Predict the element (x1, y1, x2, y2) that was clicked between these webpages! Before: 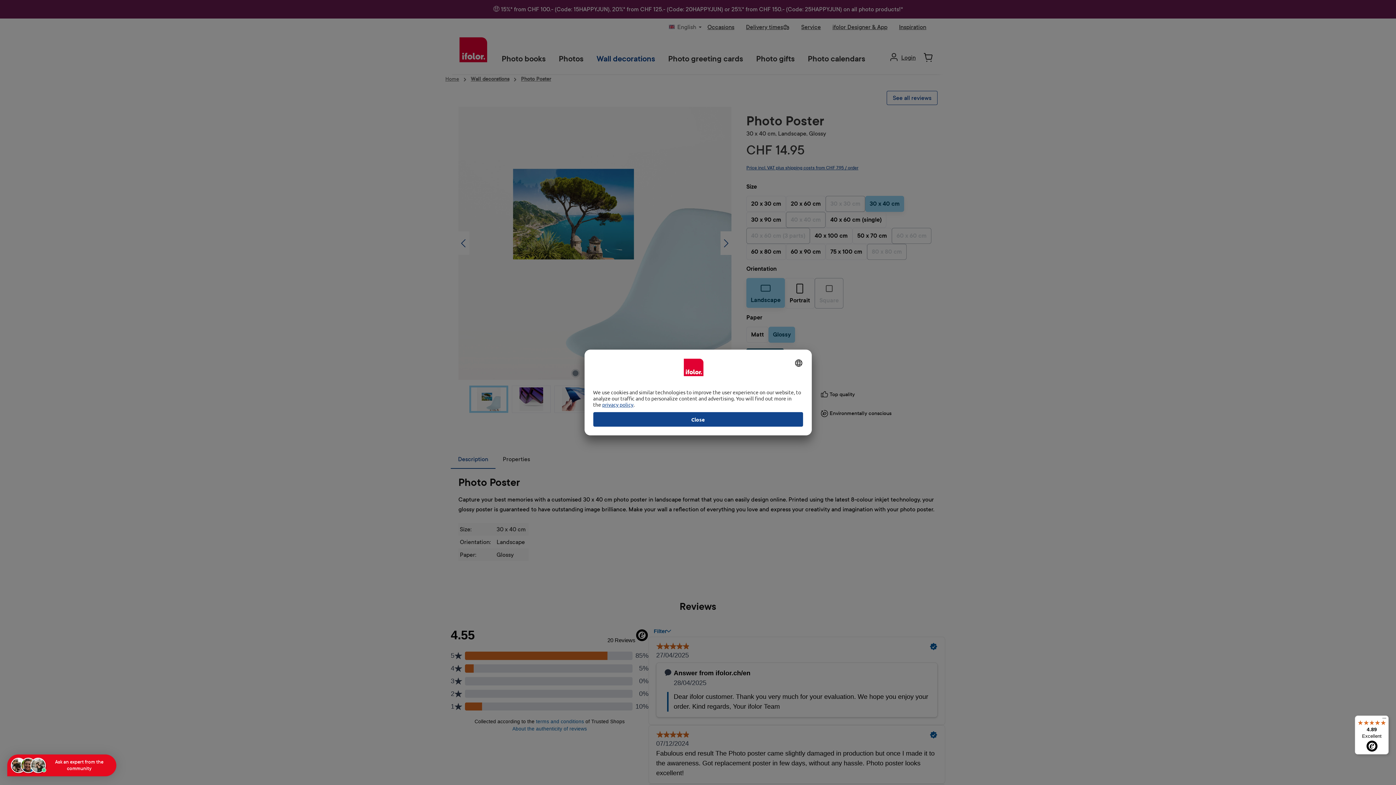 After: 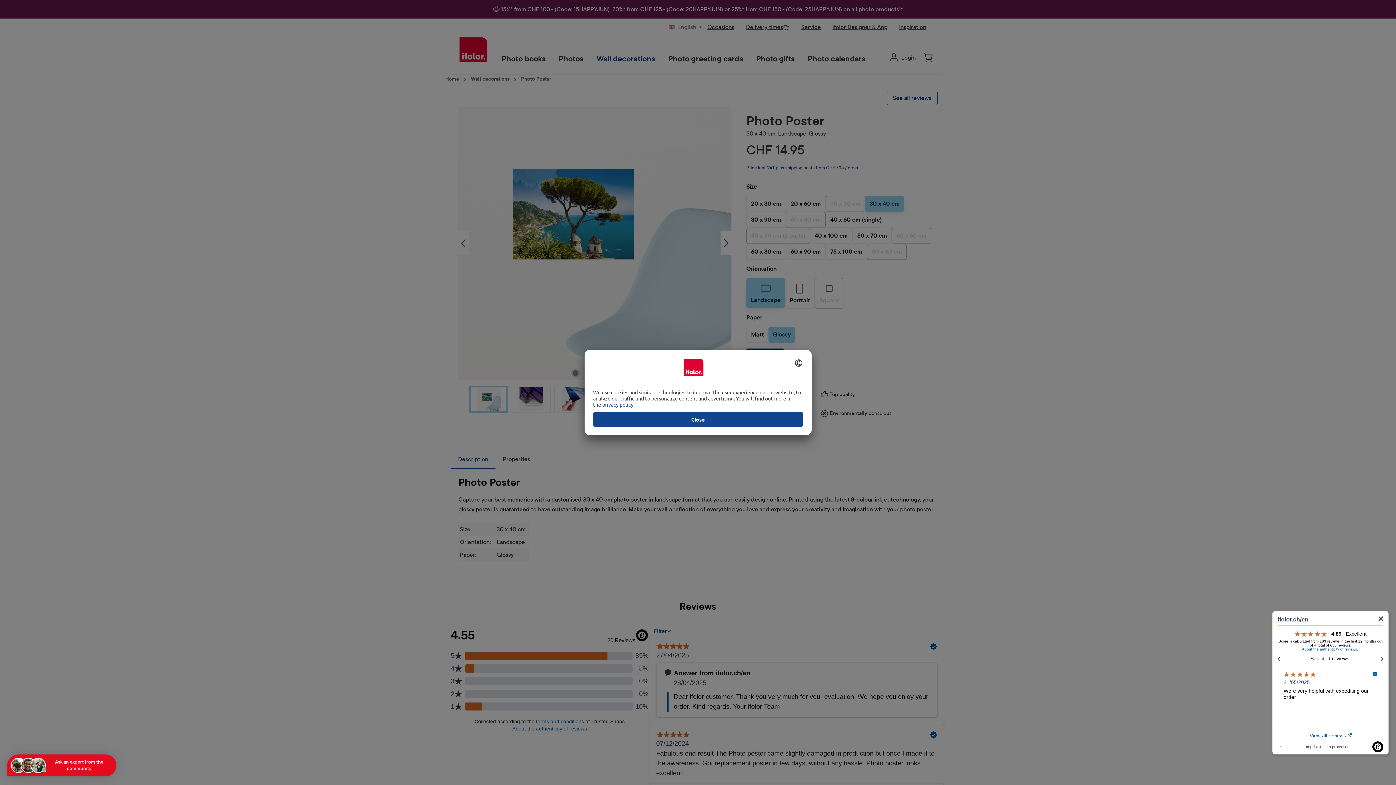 Action: label: 4.89

Excellent bbox: (1355, 716, 1389, 754)